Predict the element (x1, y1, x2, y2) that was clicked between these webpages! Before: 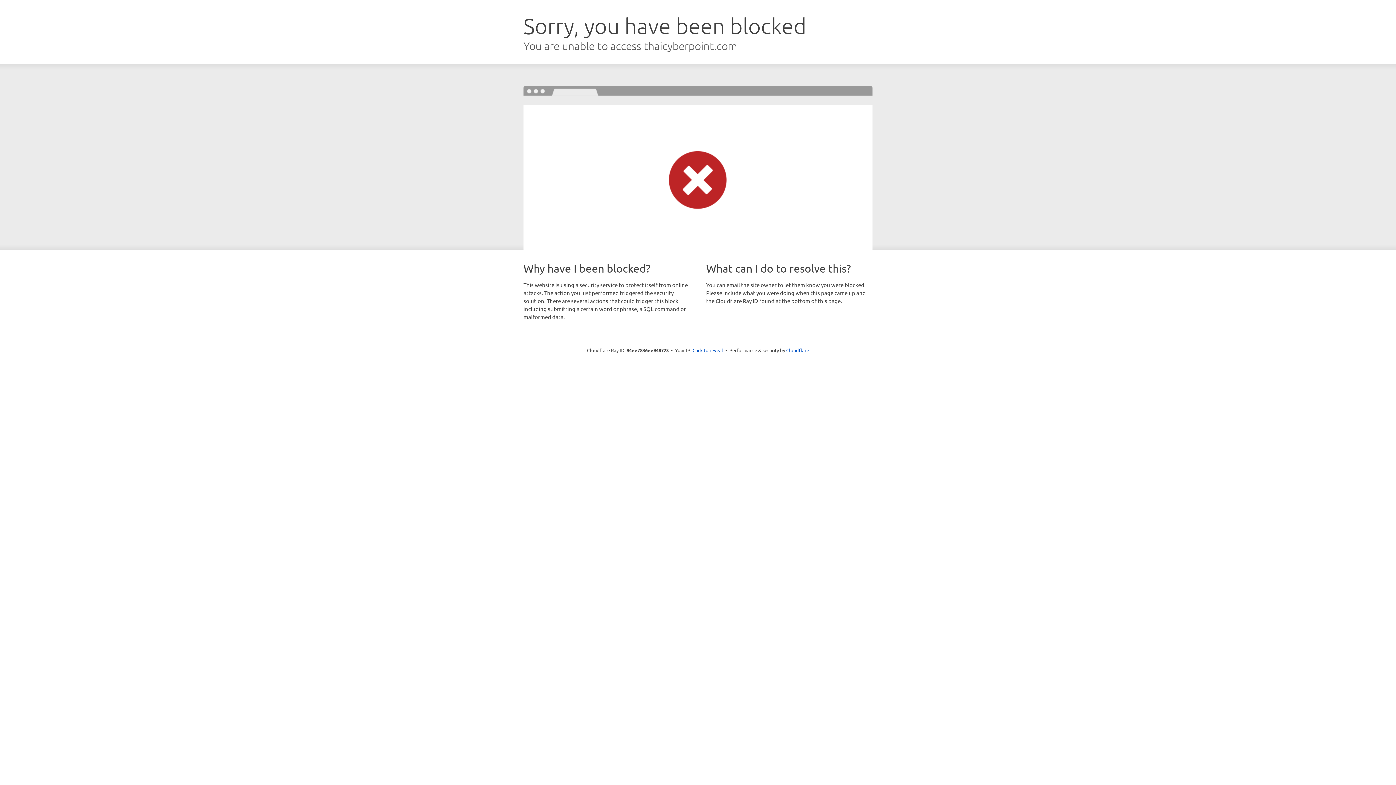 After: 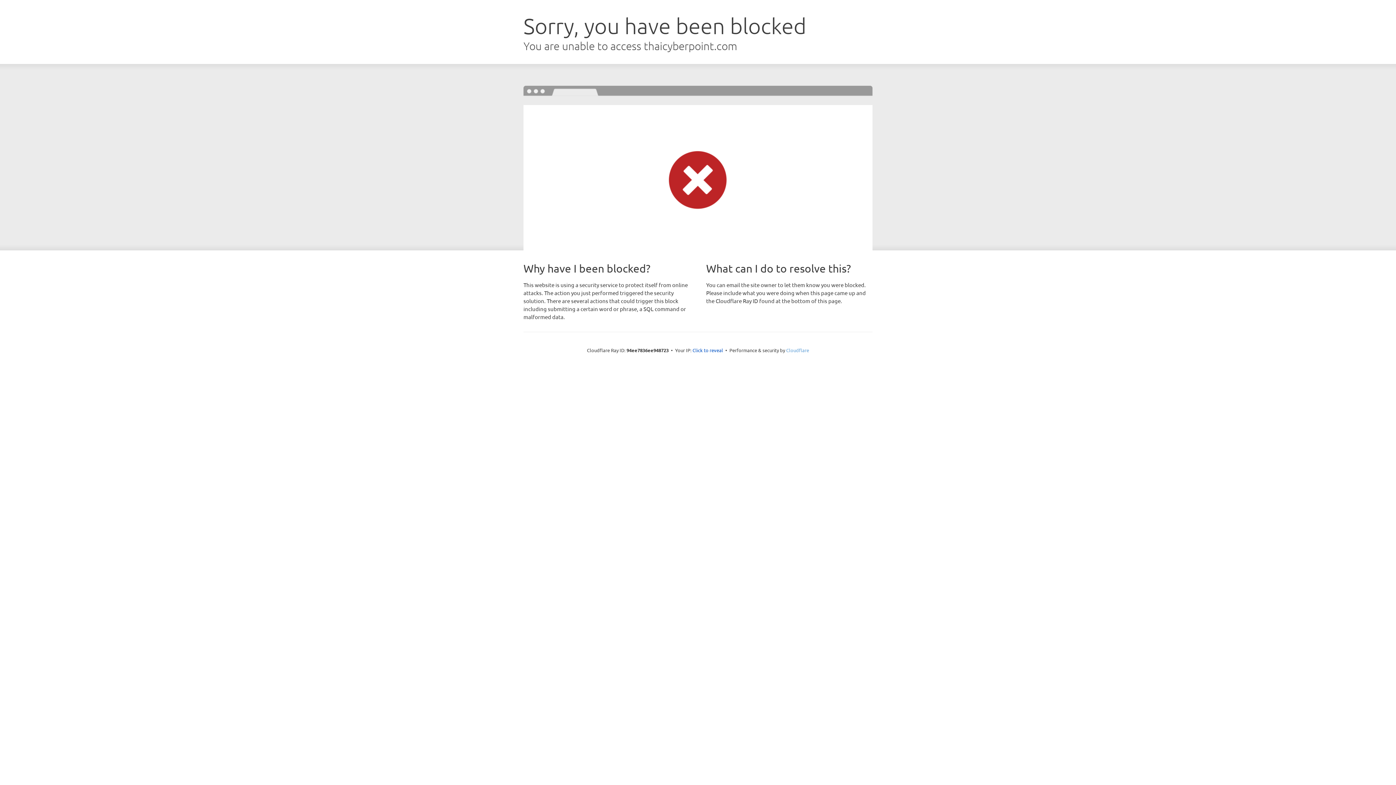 Action: bbox: (786, 347, 809, 353) label: Cloudflare